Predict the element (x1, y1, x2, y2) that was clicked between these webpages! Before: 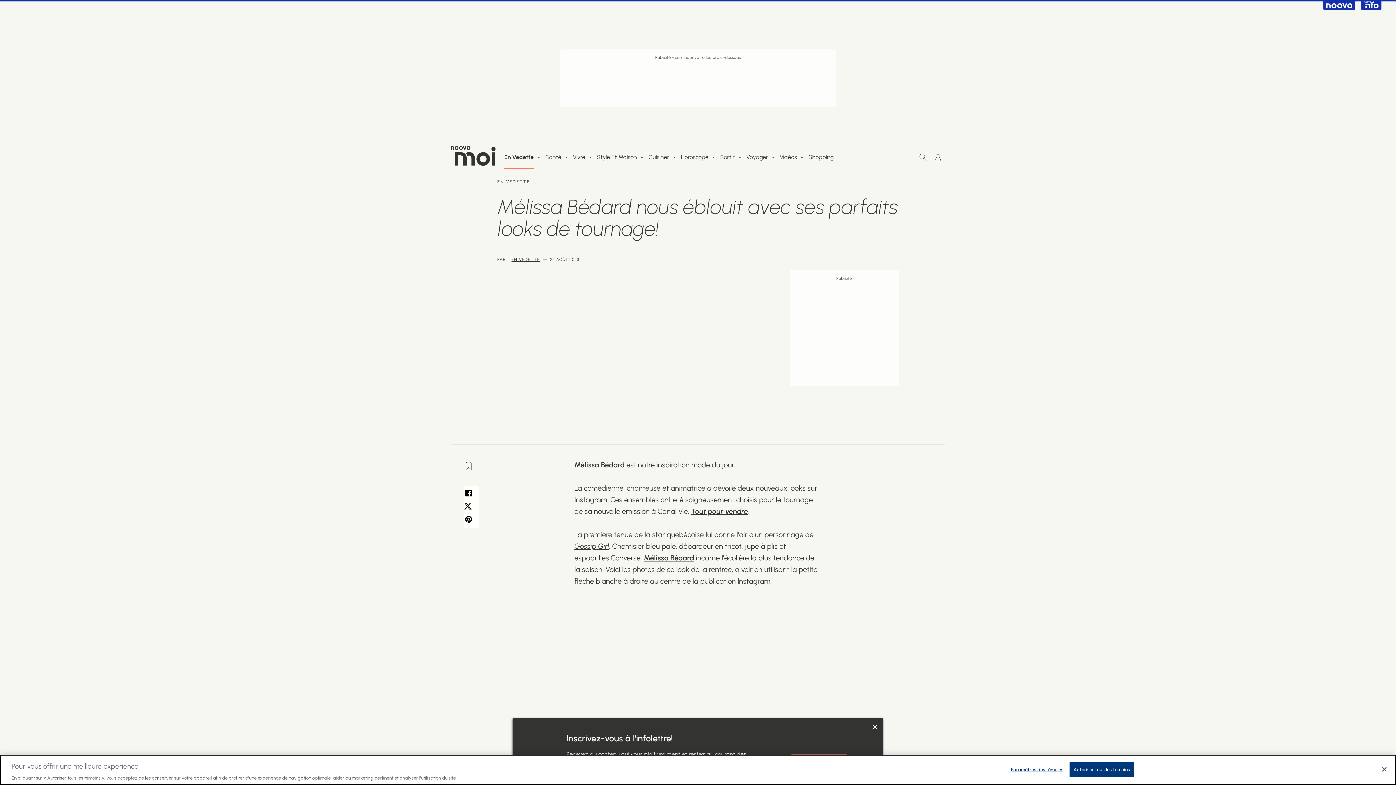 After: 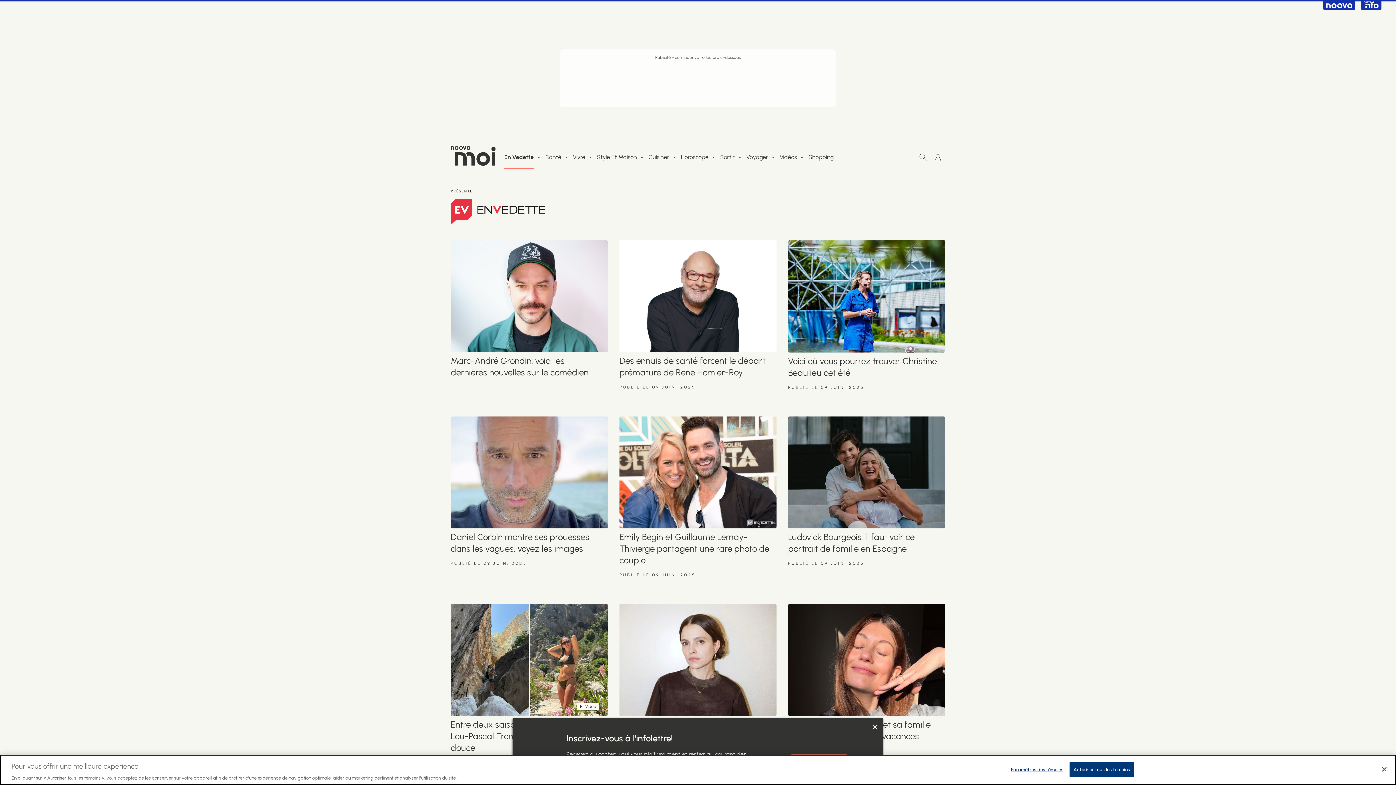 Action: label: En Vedette bbox: (504, 154, 533, 160)